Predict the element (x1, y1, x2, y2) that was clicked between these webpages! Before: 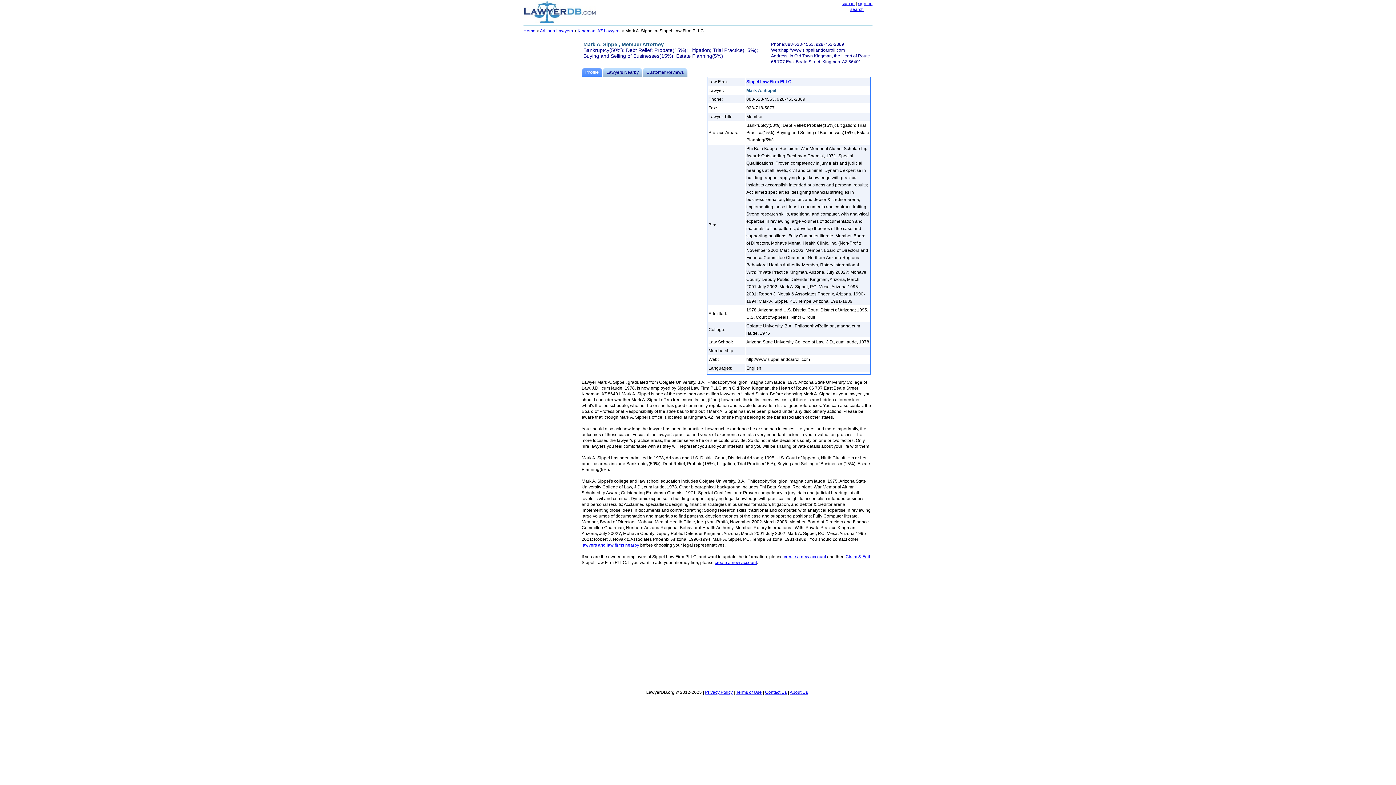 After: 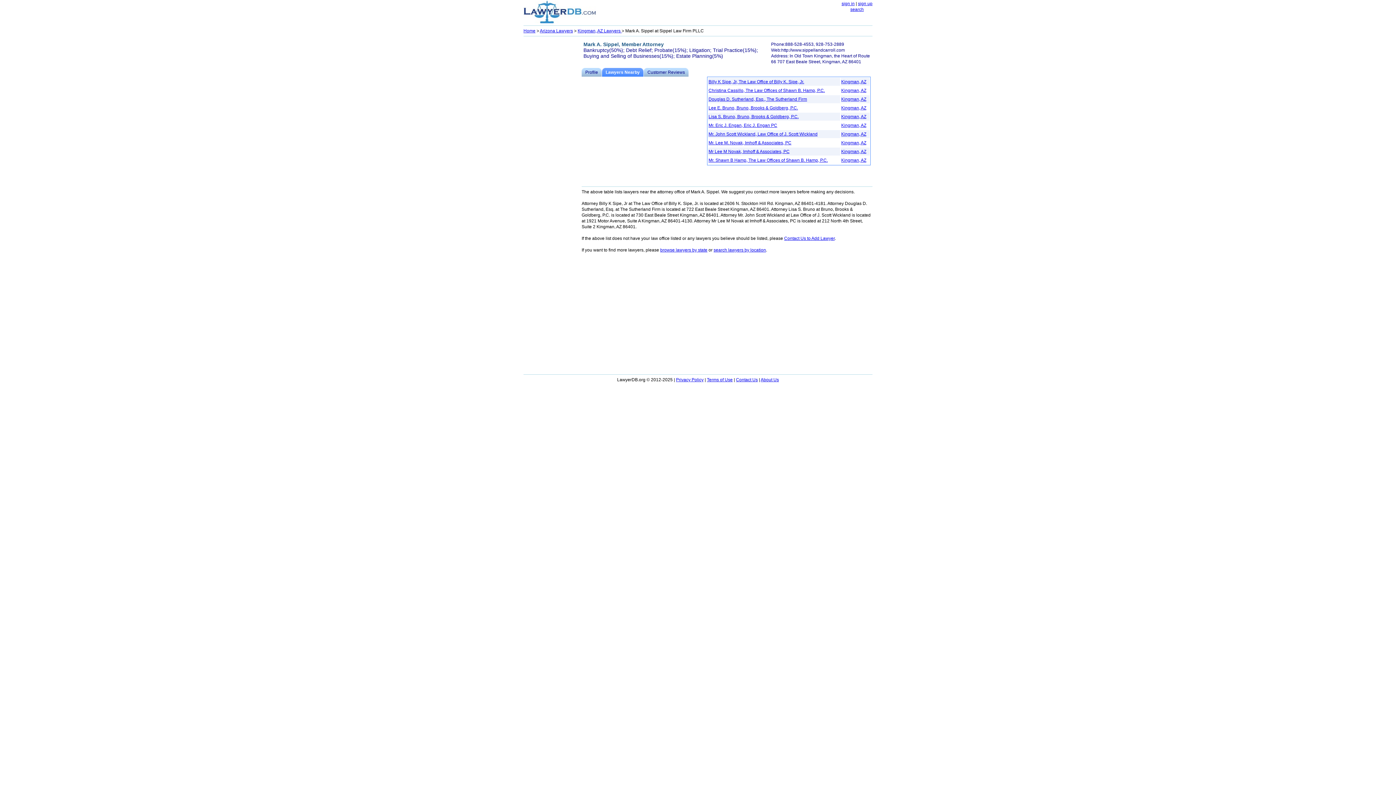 Action: label: Lawyers Nearby bbox: (602, 68, 642, 76)